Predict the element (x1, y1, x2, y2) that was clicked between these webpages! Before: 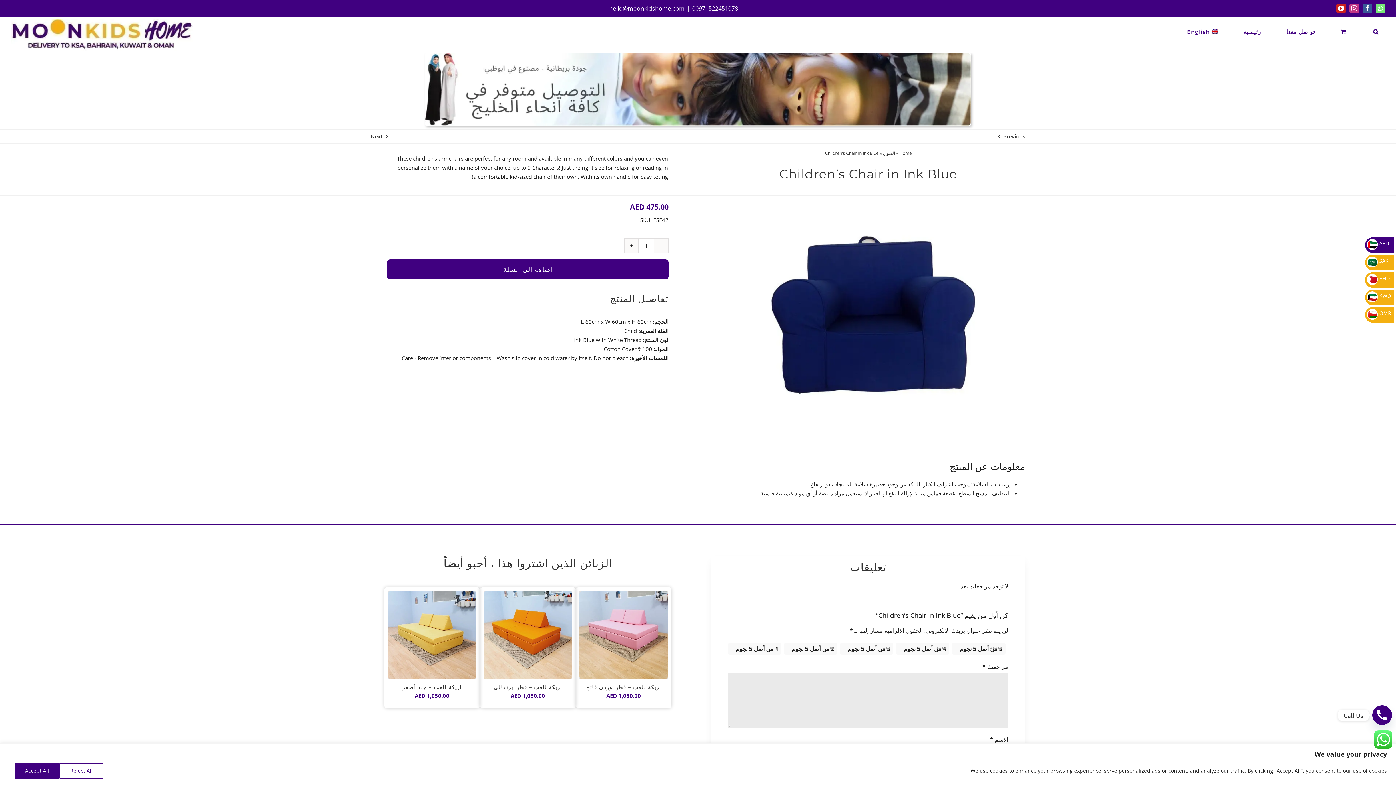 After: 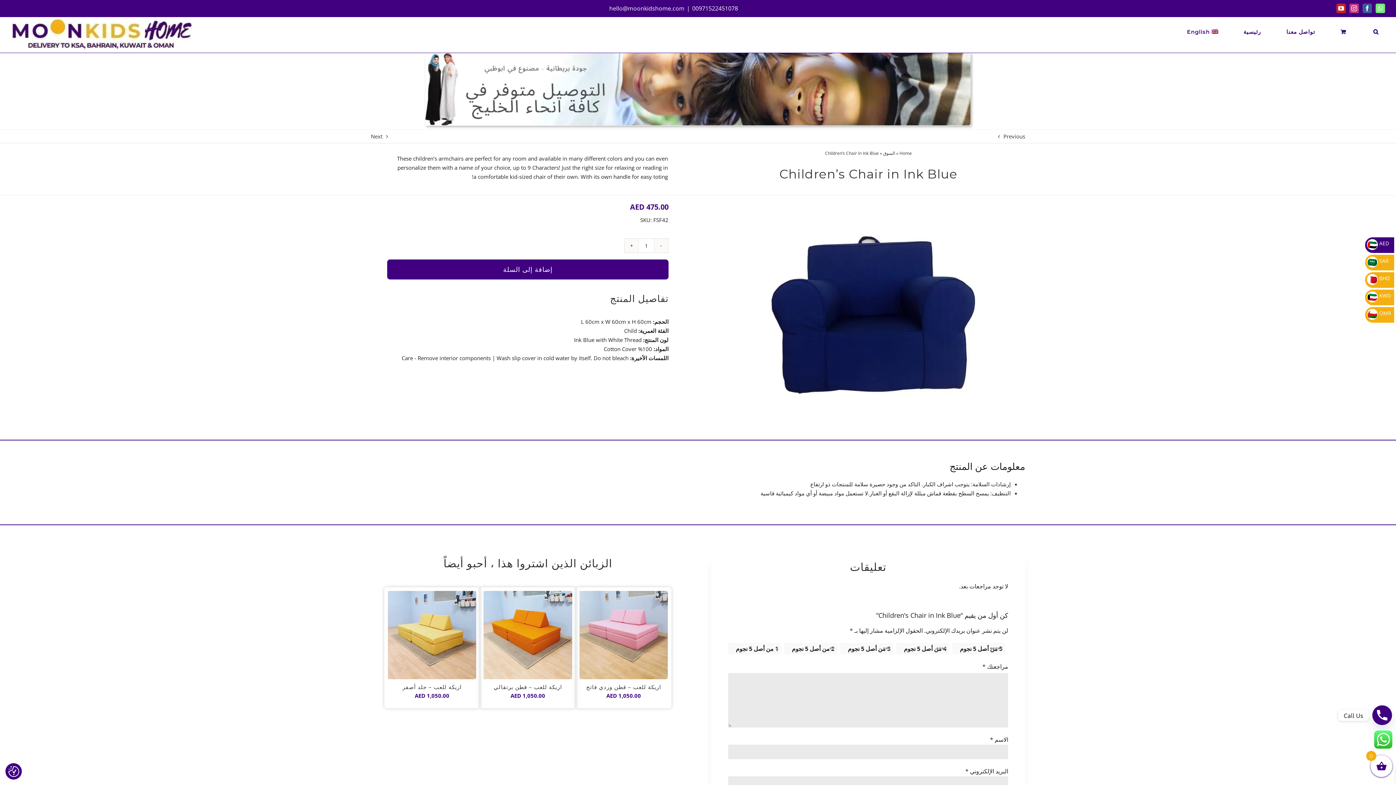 Action: bbox: (59, 763, 103, 779) label: Reject All